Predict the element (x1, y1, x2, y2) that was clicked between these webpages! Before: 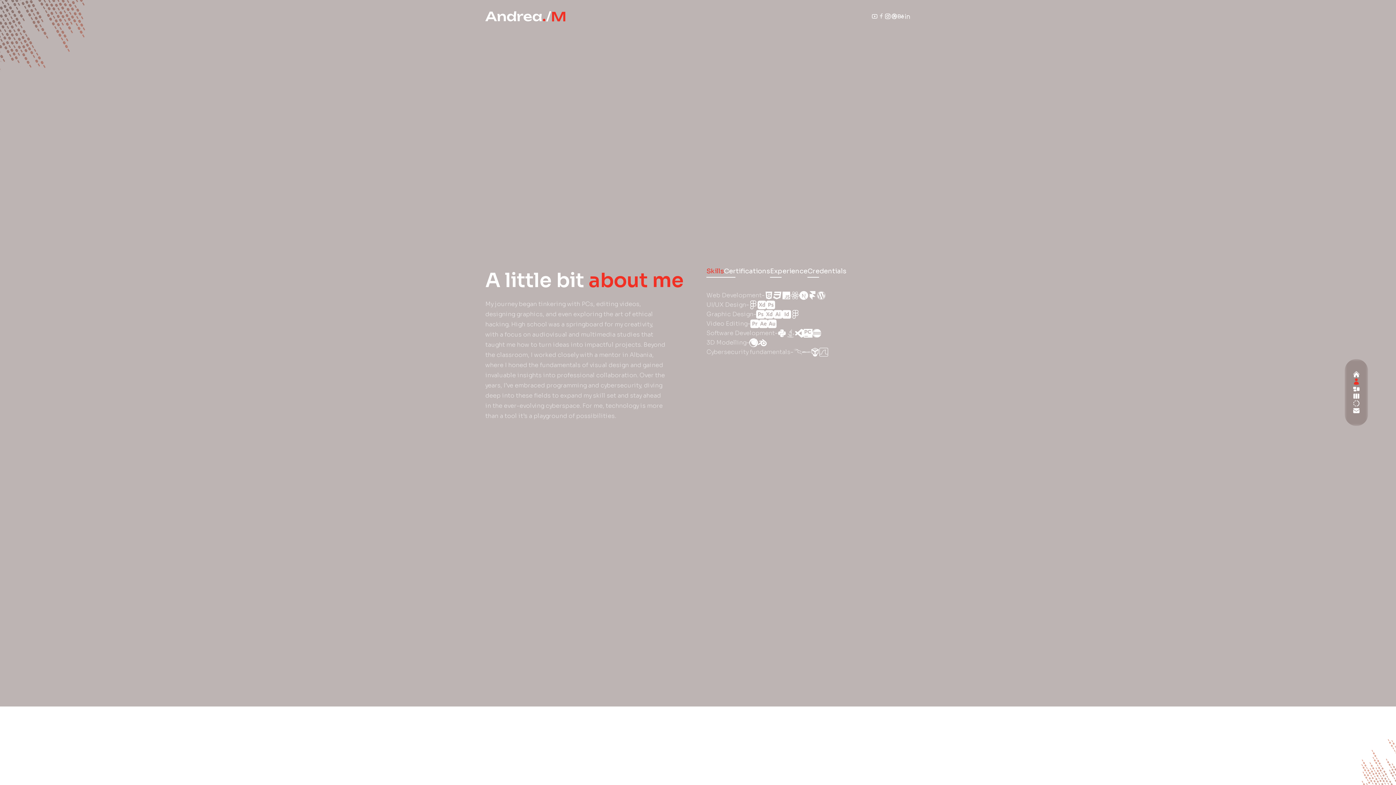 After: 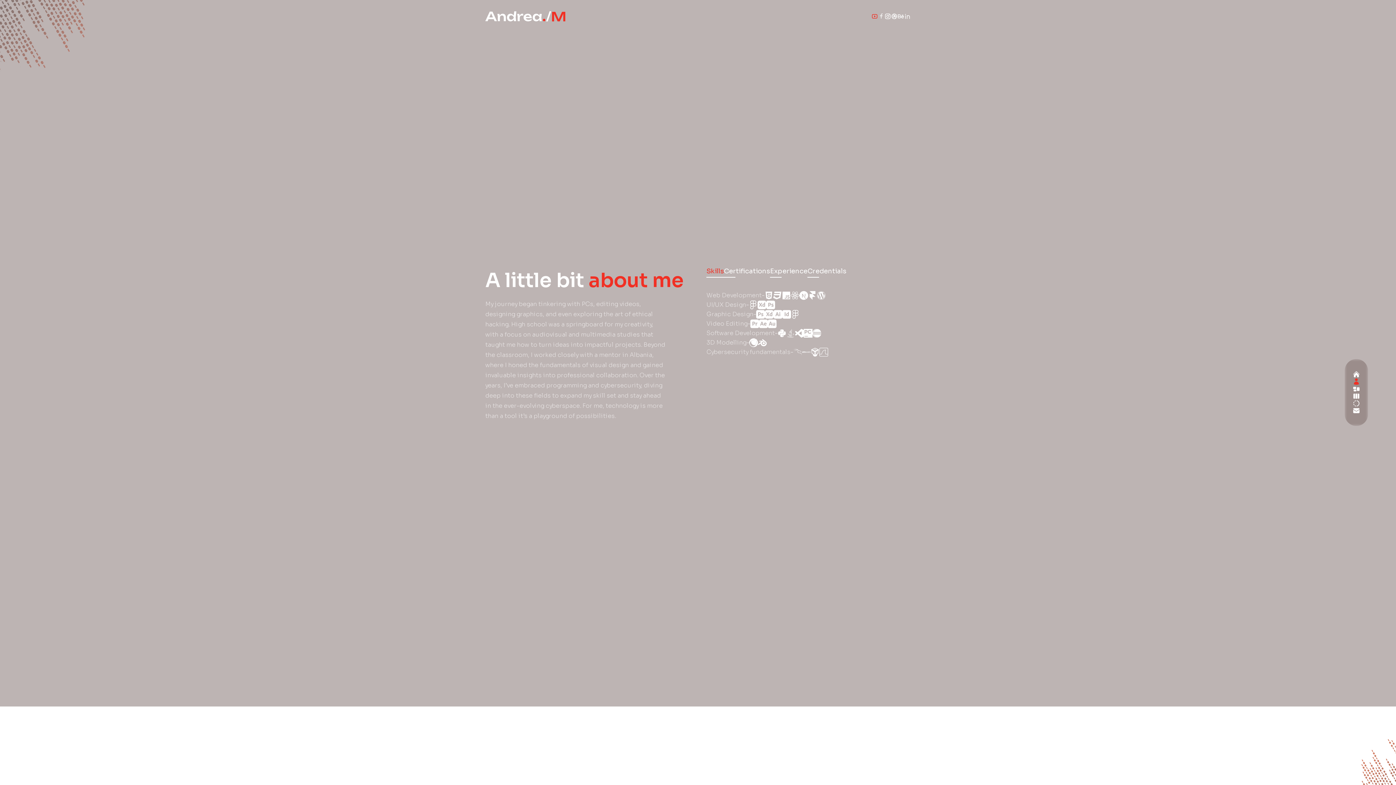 Action: bbox: (871, 13, 878, 19)